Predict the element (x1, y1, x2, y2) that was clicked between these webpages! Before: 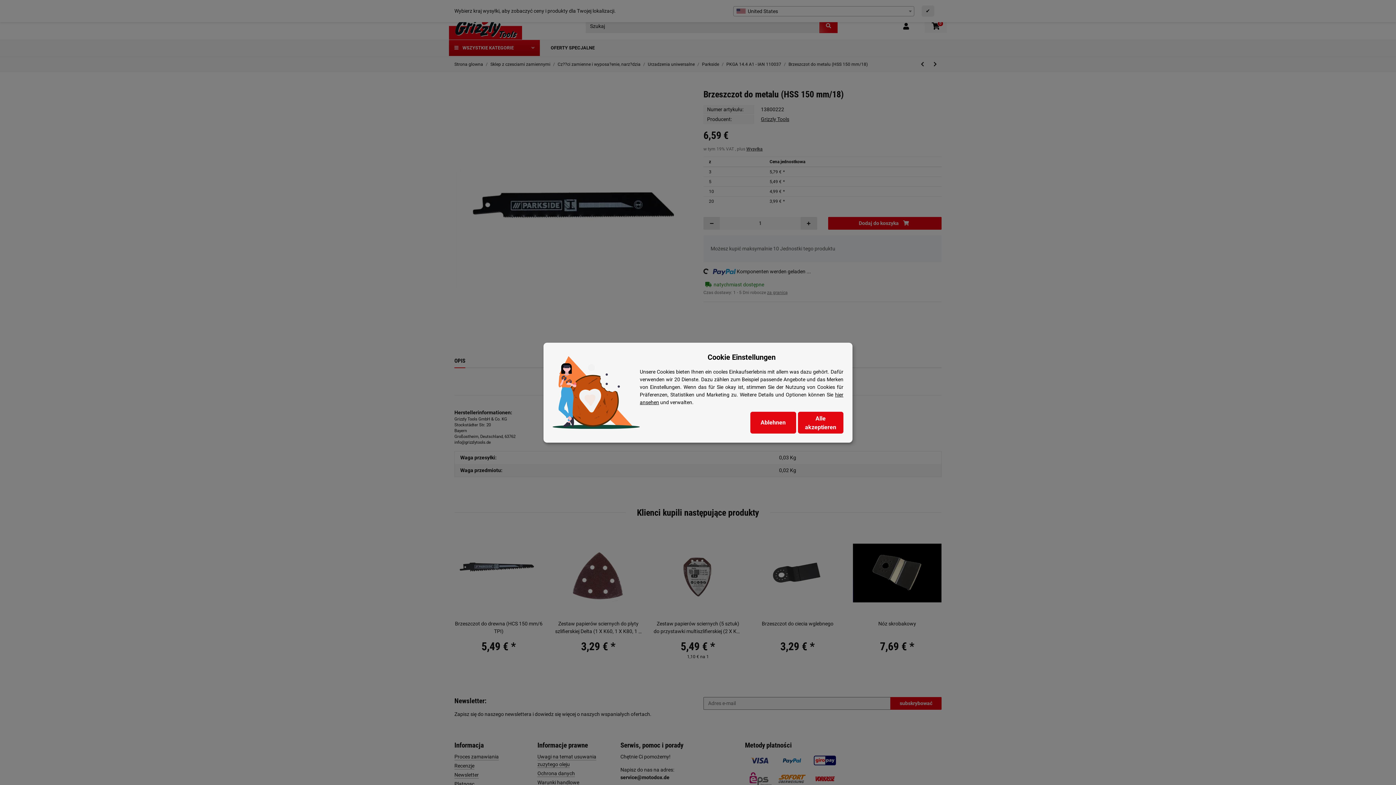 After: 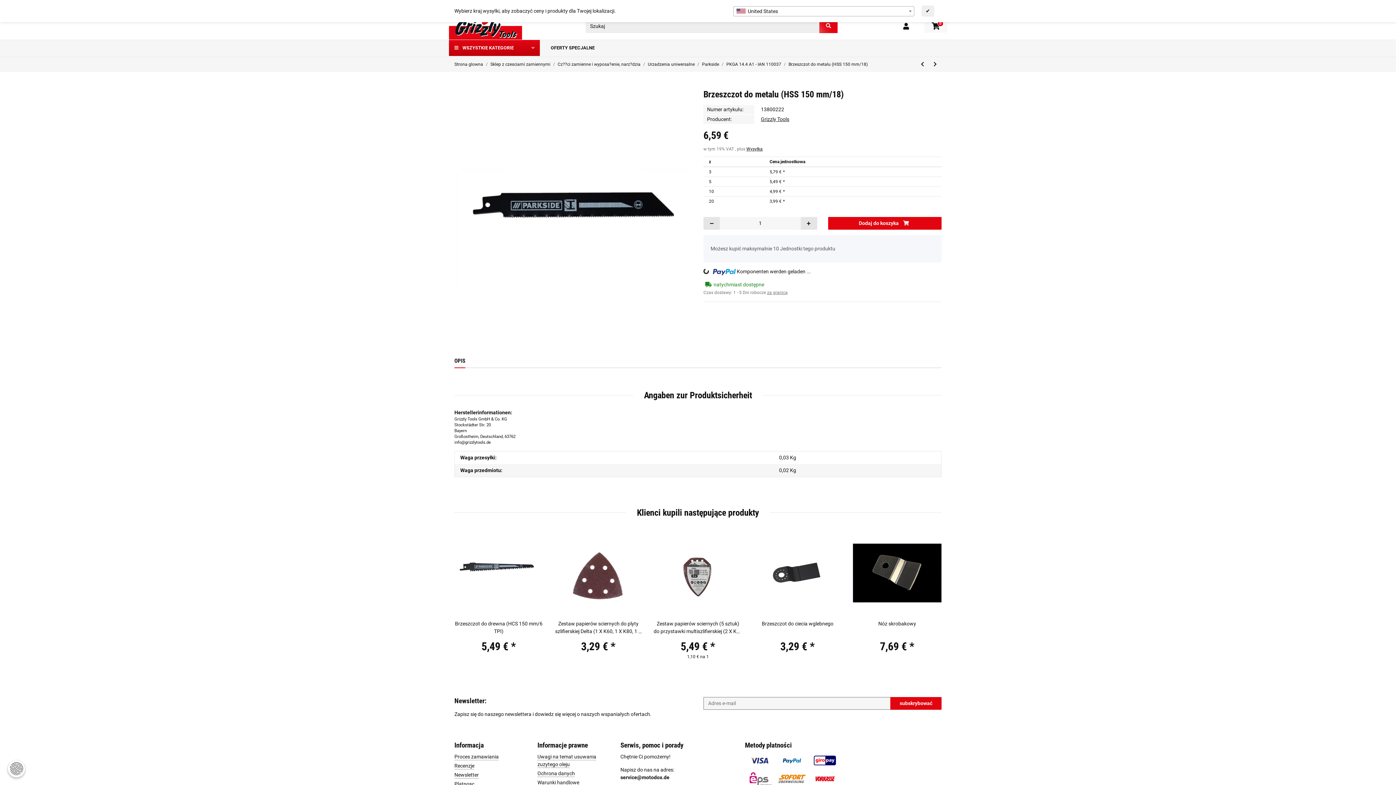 Action: bbox: (750, 411, 796, 433) label: Ablehnen